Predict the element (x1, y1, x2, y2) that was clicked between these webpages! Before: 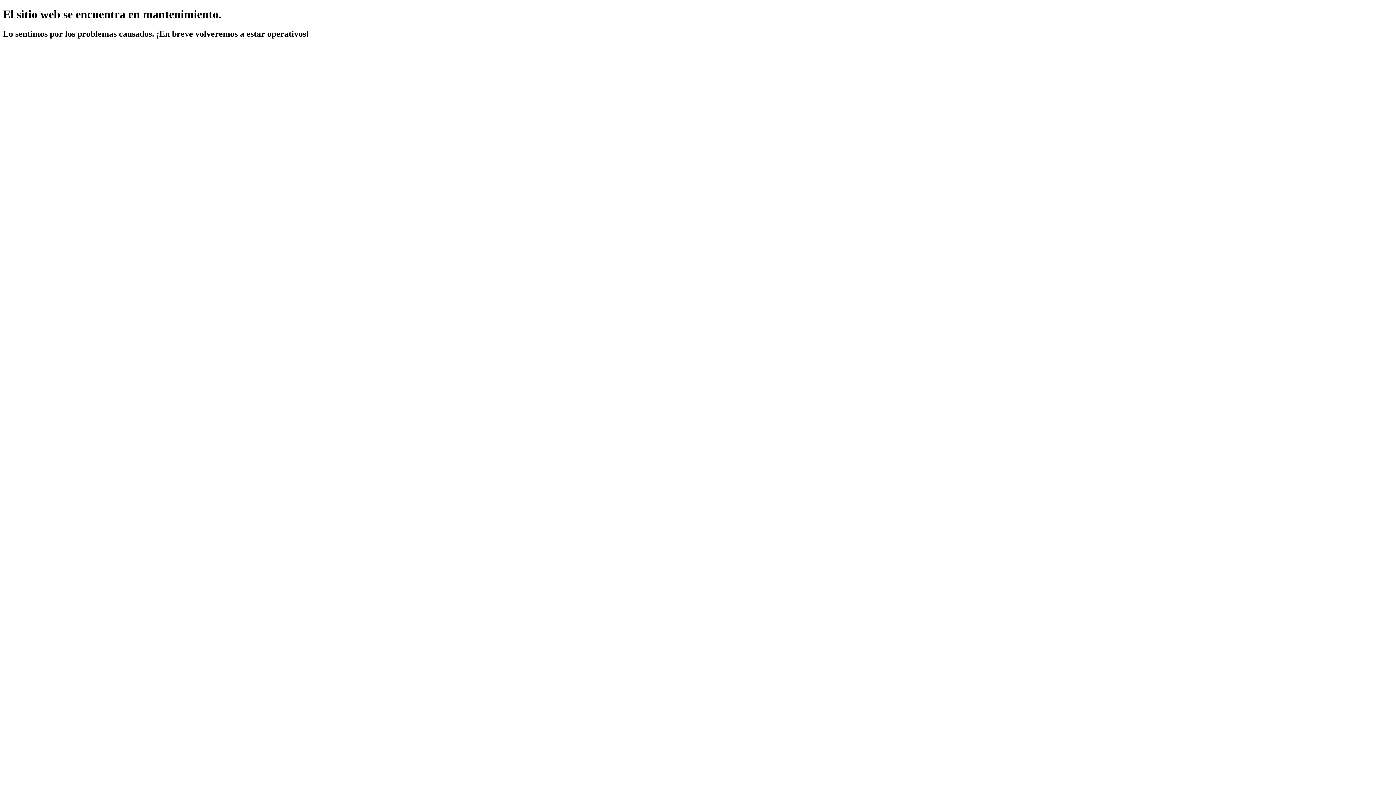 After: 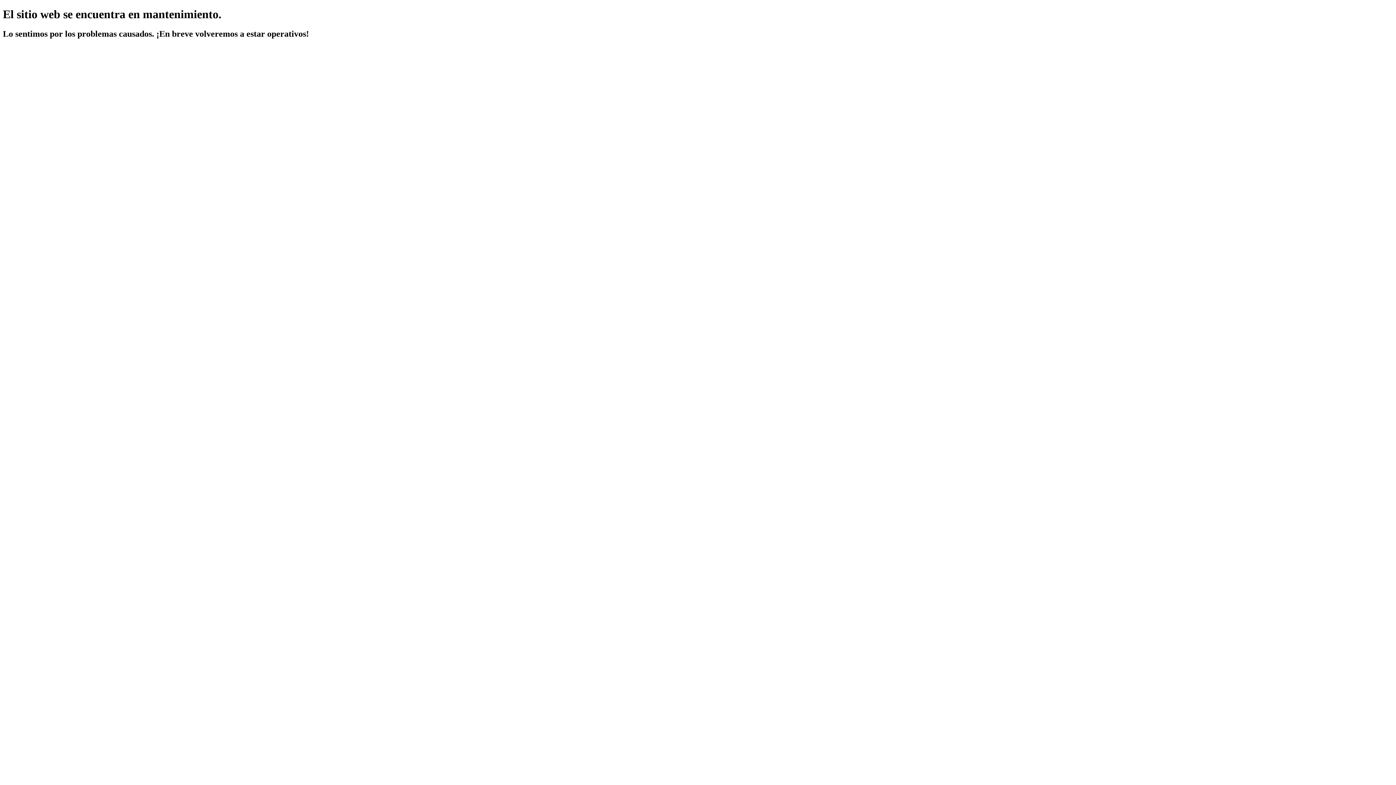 Action: label:   bbox: (2, 52, 14, 58)